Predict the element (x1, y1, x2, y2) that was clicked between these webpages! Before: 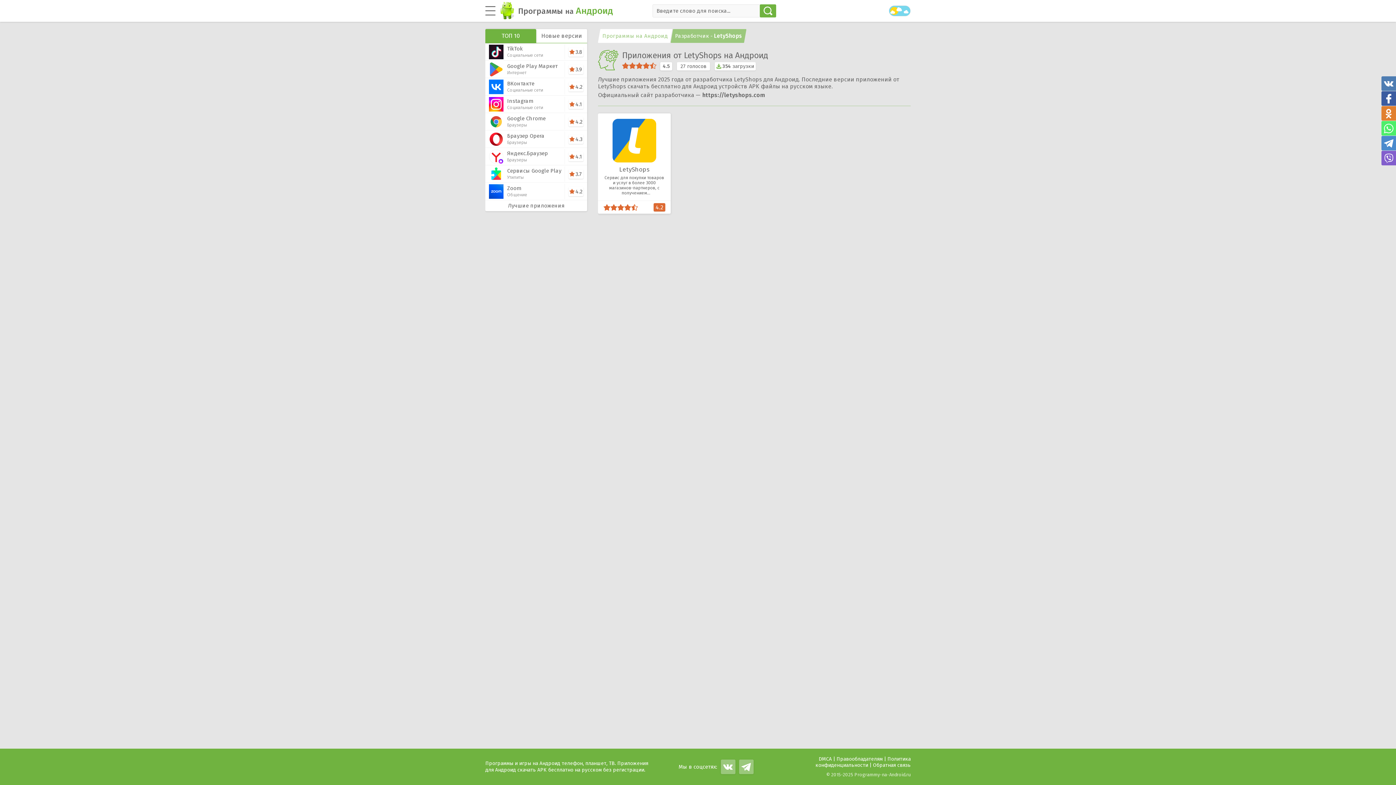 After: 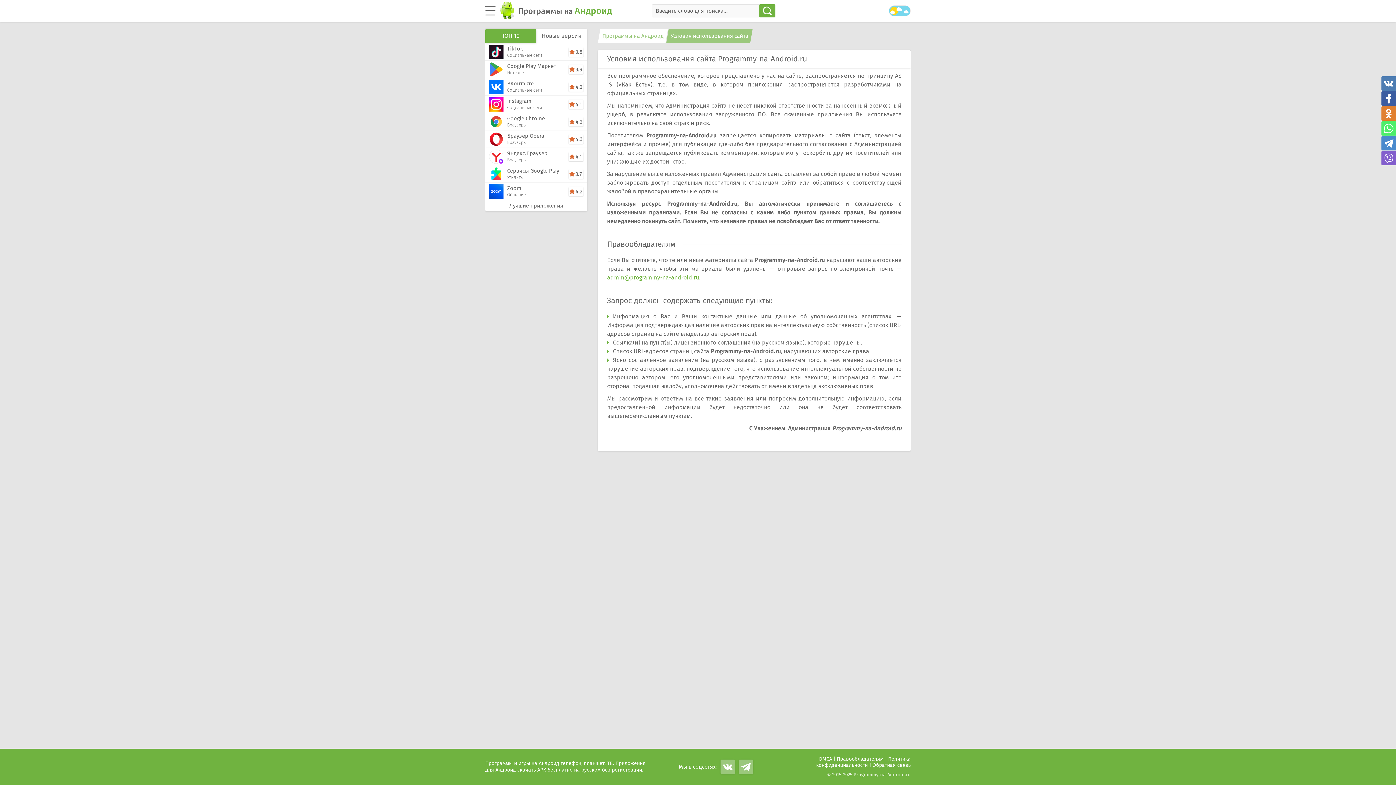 Action: label: Правообладателям bbox: (836, 756, 882, 762)